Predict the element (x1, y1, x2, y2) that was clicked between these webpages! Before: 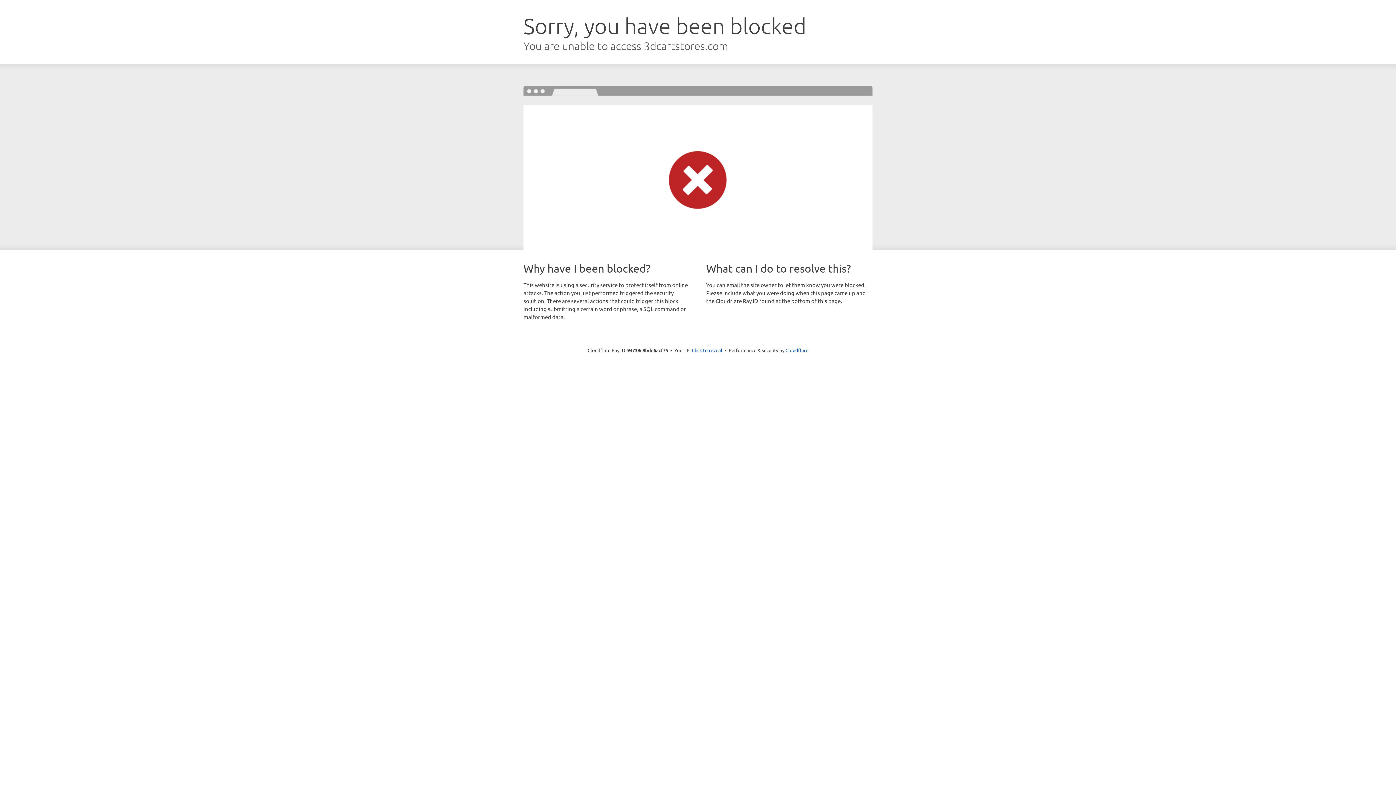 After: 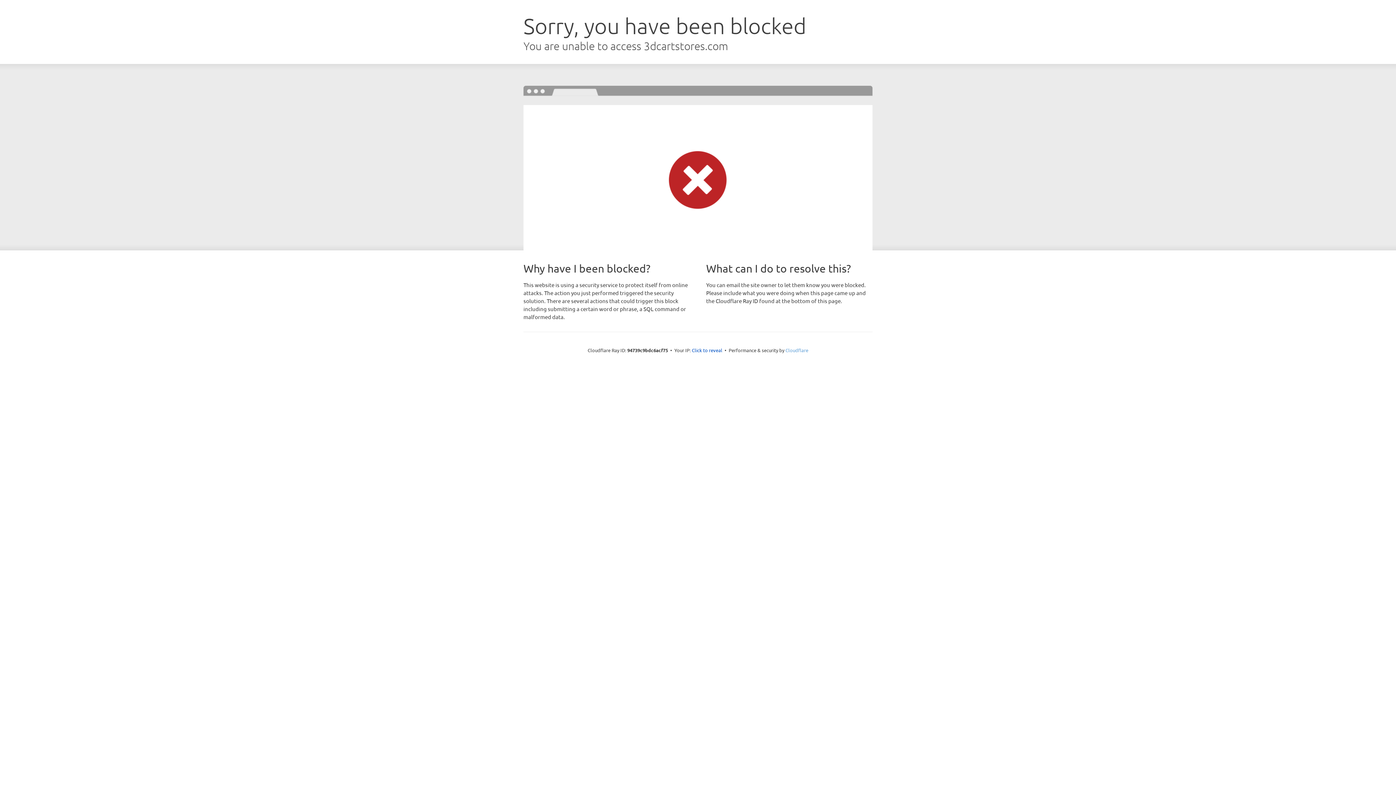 Action: bbox: (785, 347, 808, 353) label: Cloudflare